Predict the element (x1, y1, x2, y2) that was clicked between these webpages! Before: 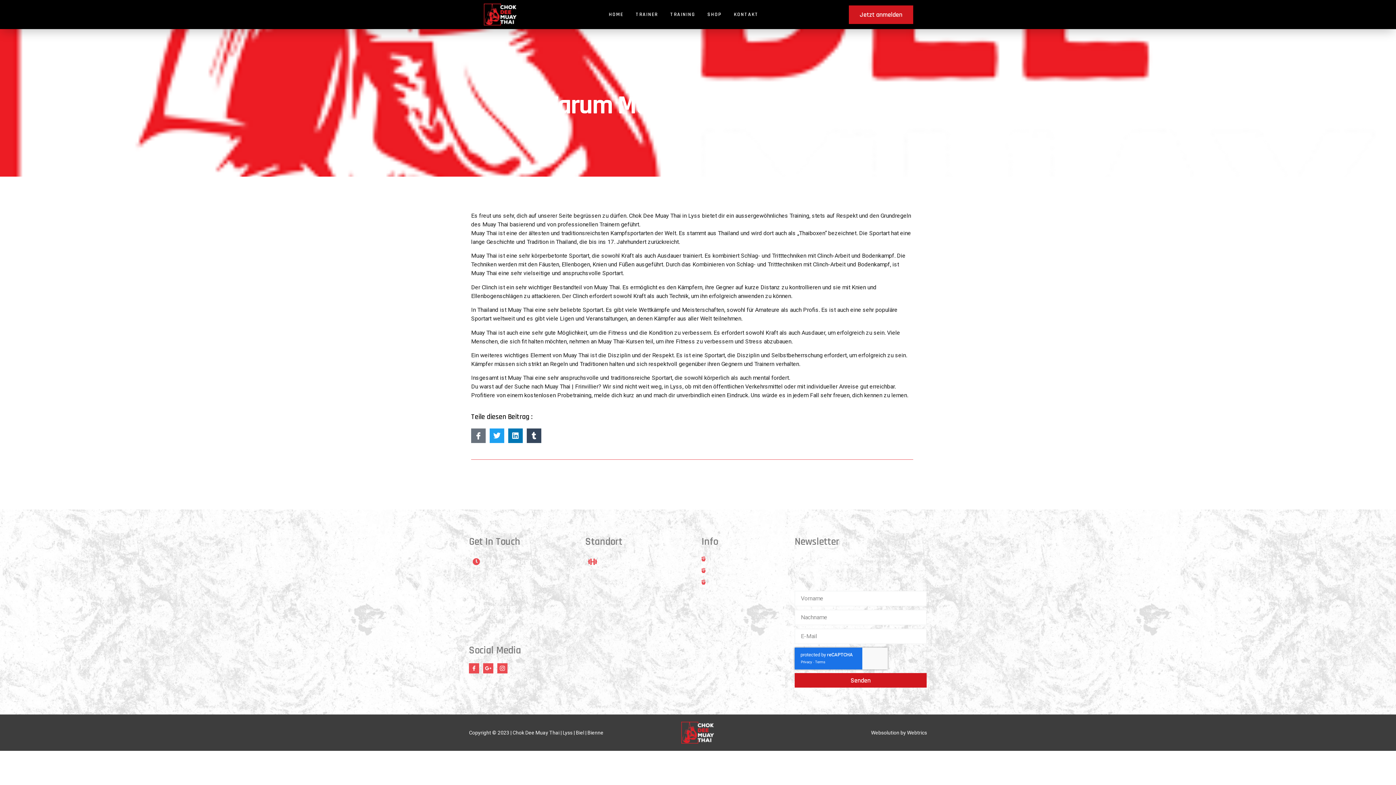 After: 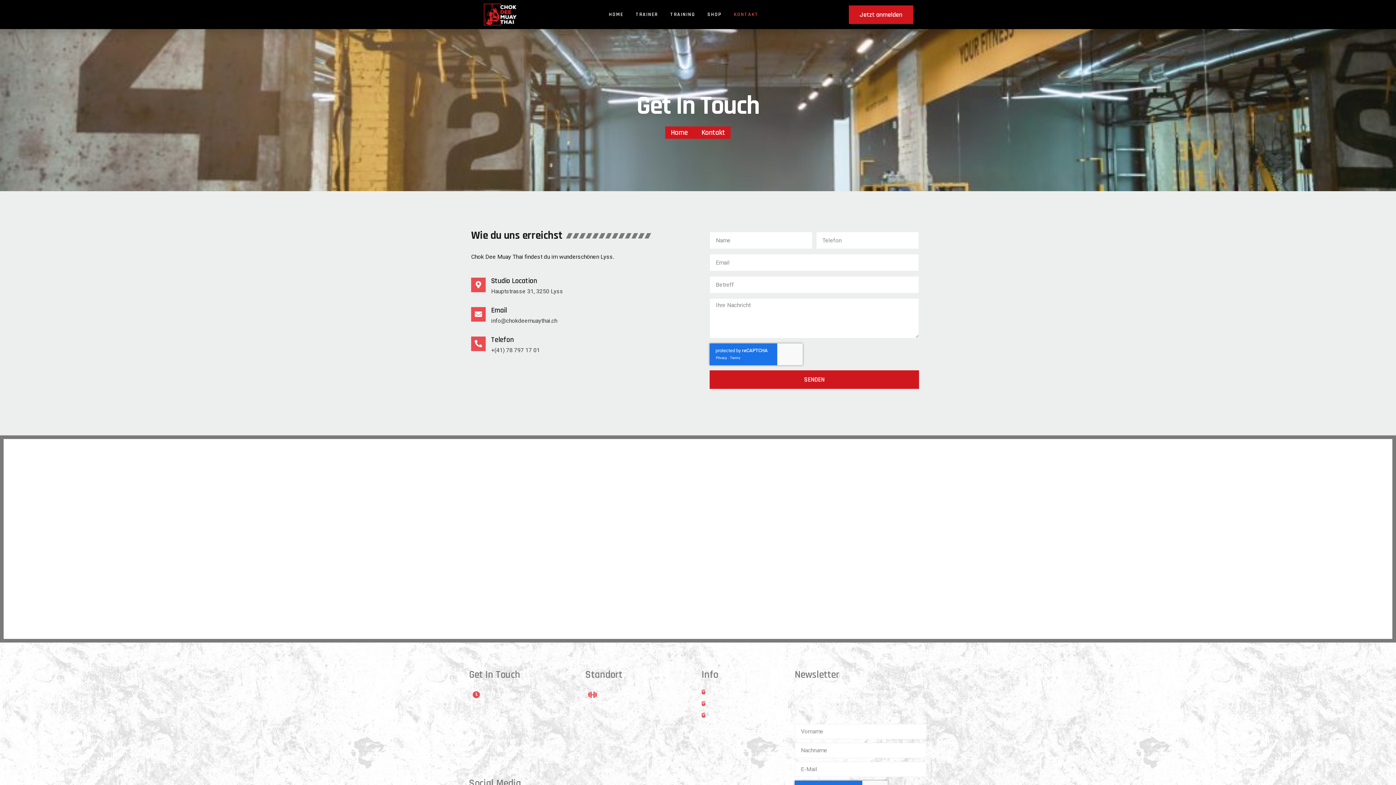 Action: label: KONTAKT bbox: (728, 0, 766, 29)